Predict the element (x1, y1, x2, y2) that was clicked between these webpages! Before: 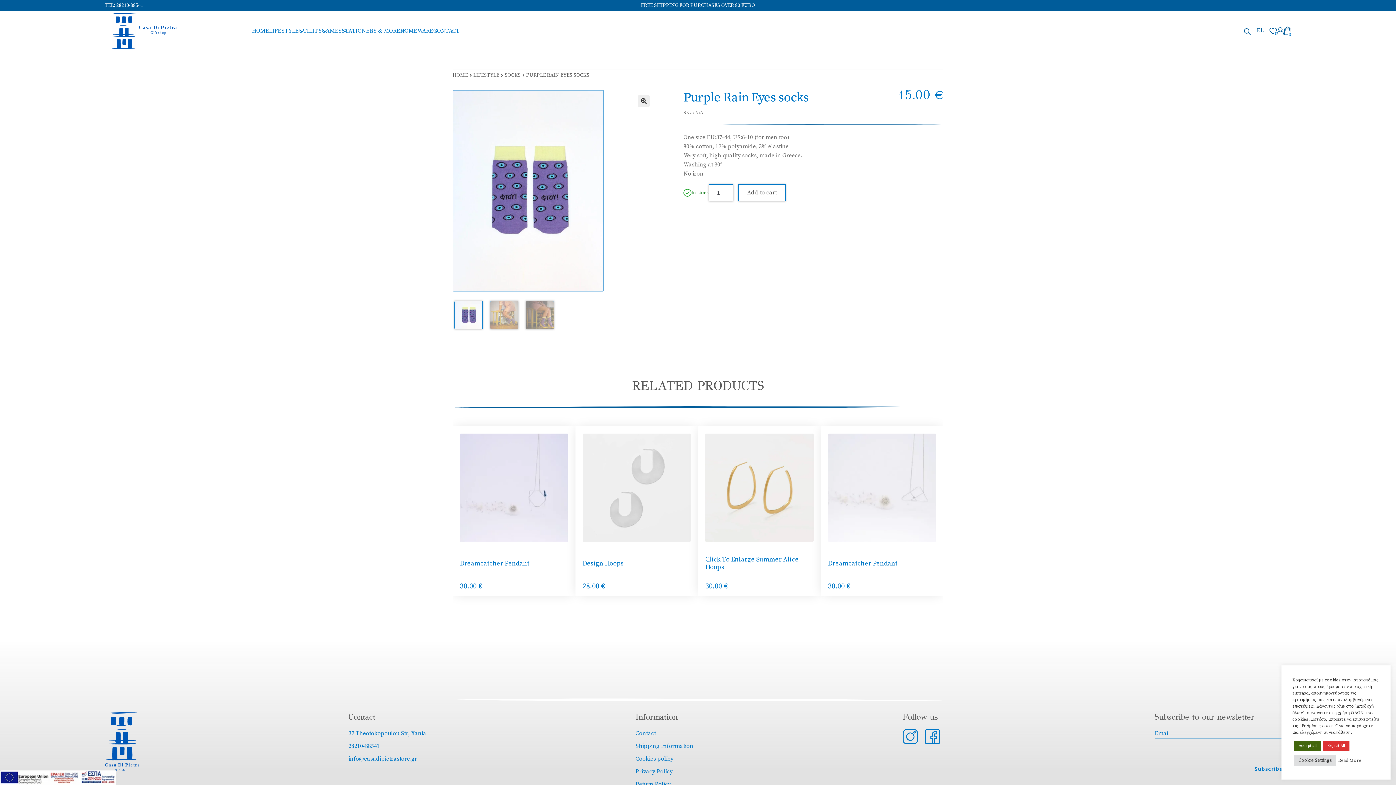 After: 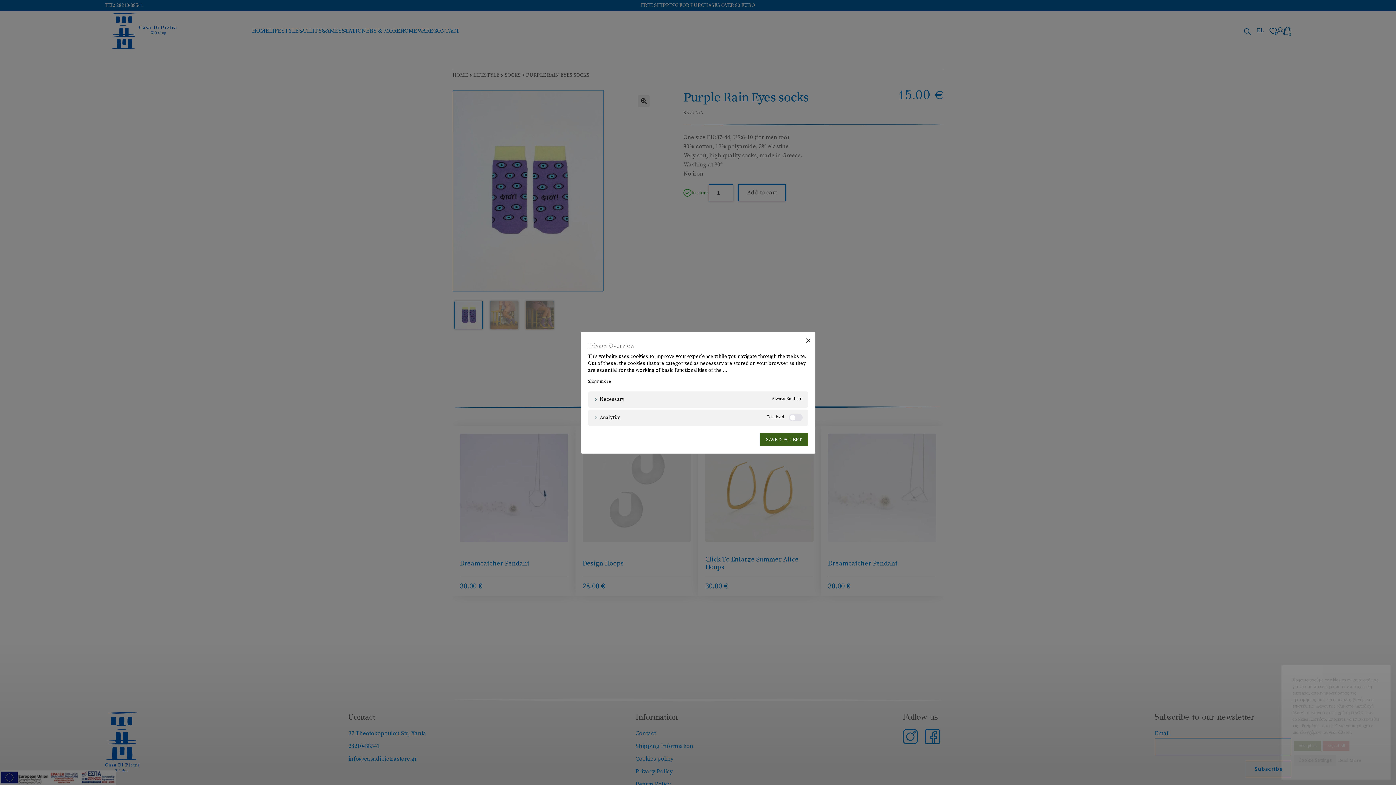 Action: label: Cookie Settings bbox: (1294, 755, 1336, 766)